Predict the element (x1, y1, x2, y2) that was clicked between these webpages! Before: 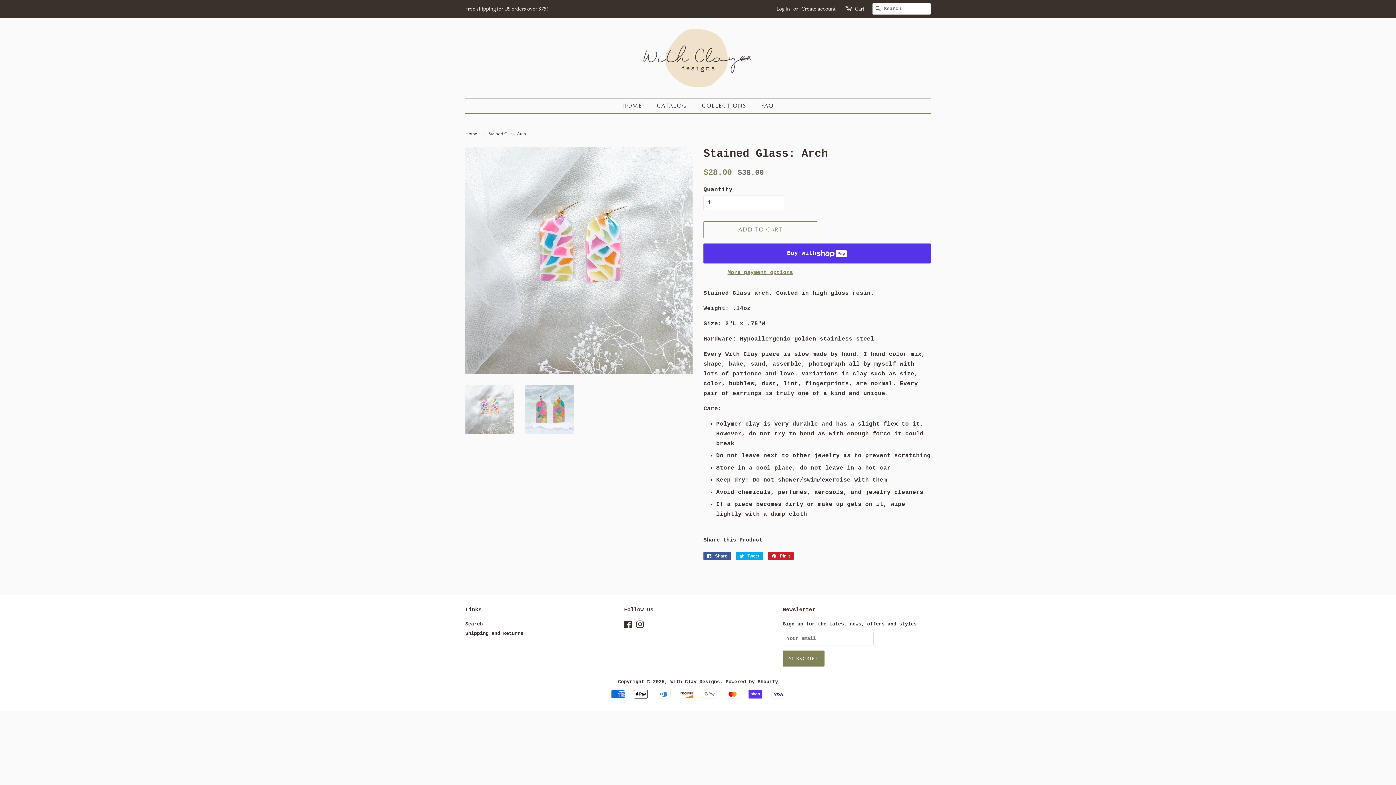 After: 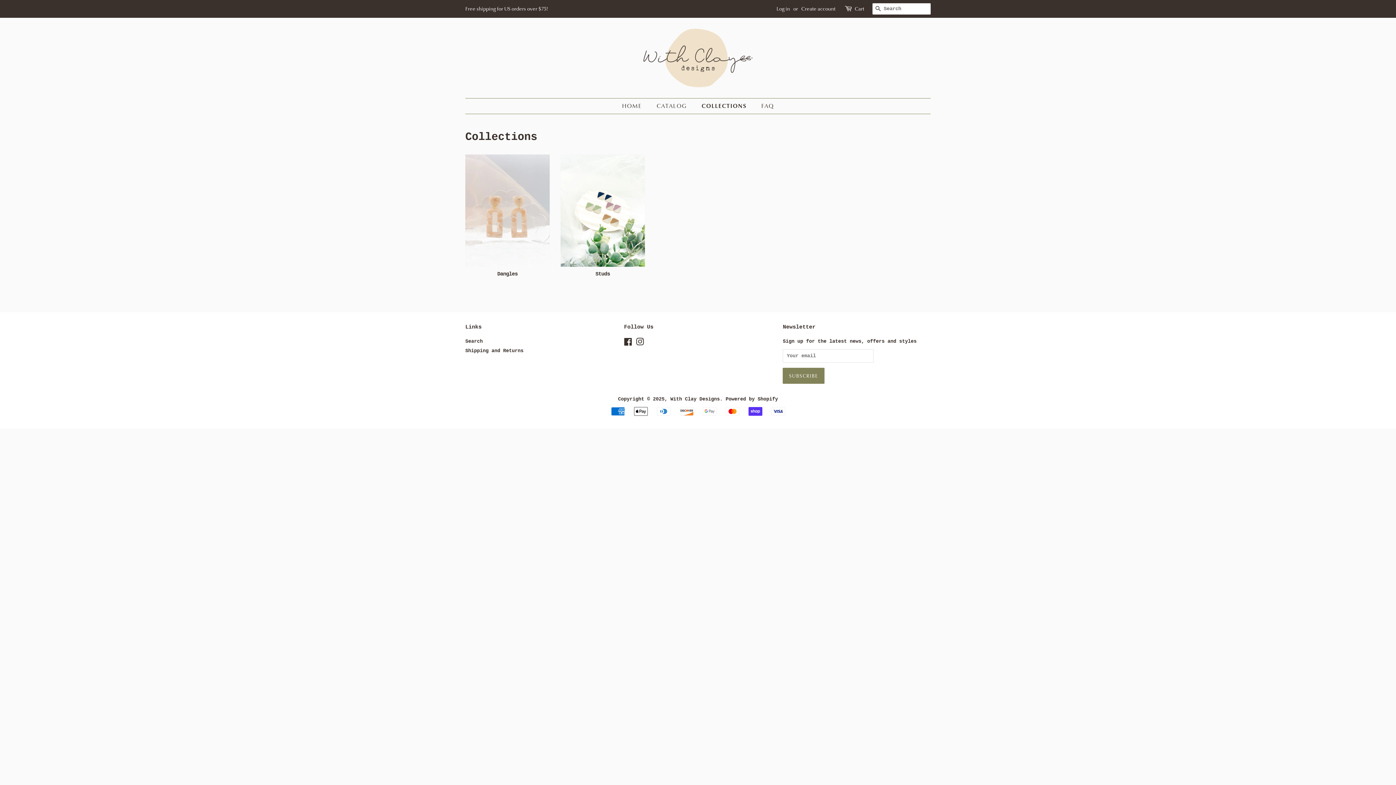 Action: label: COLLECTIONS bbox: (696, 98, 753, 113)